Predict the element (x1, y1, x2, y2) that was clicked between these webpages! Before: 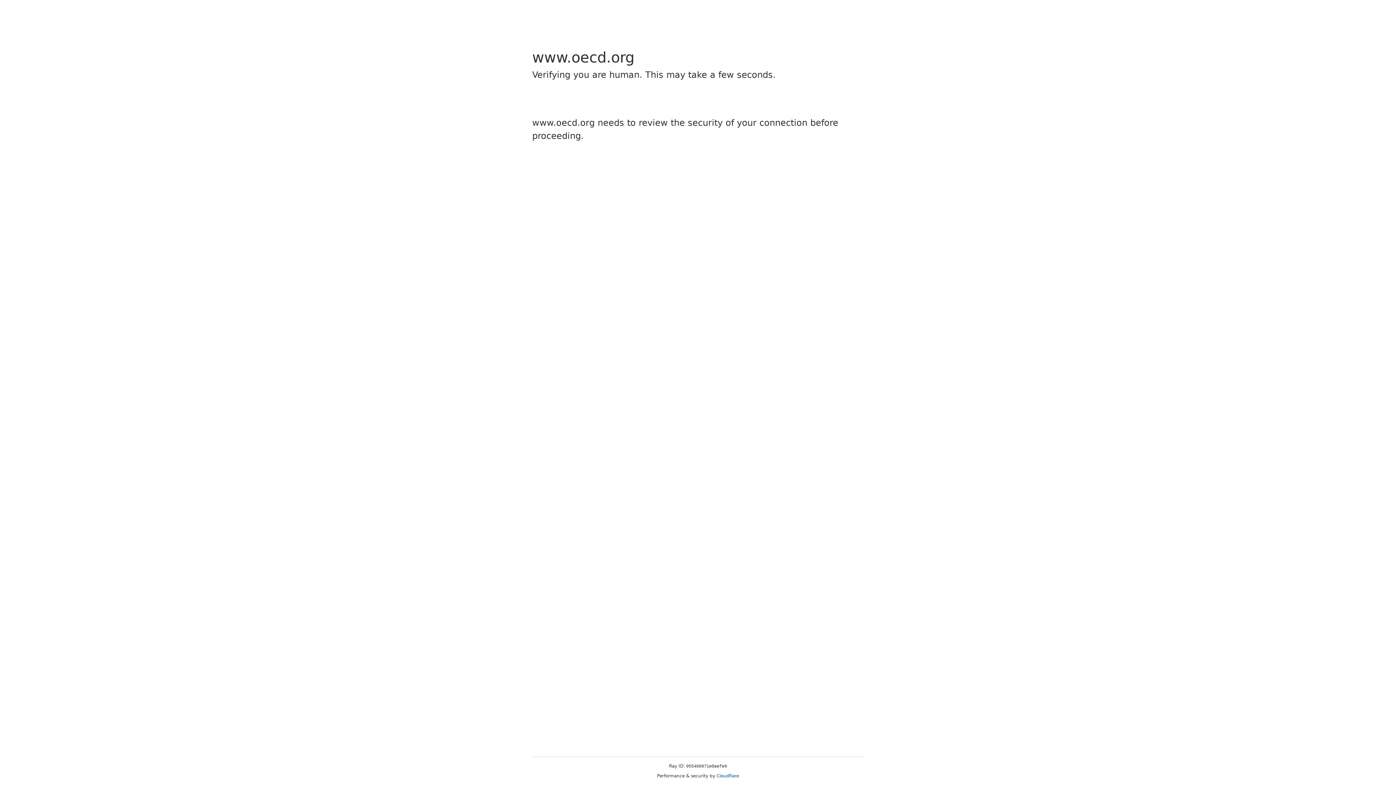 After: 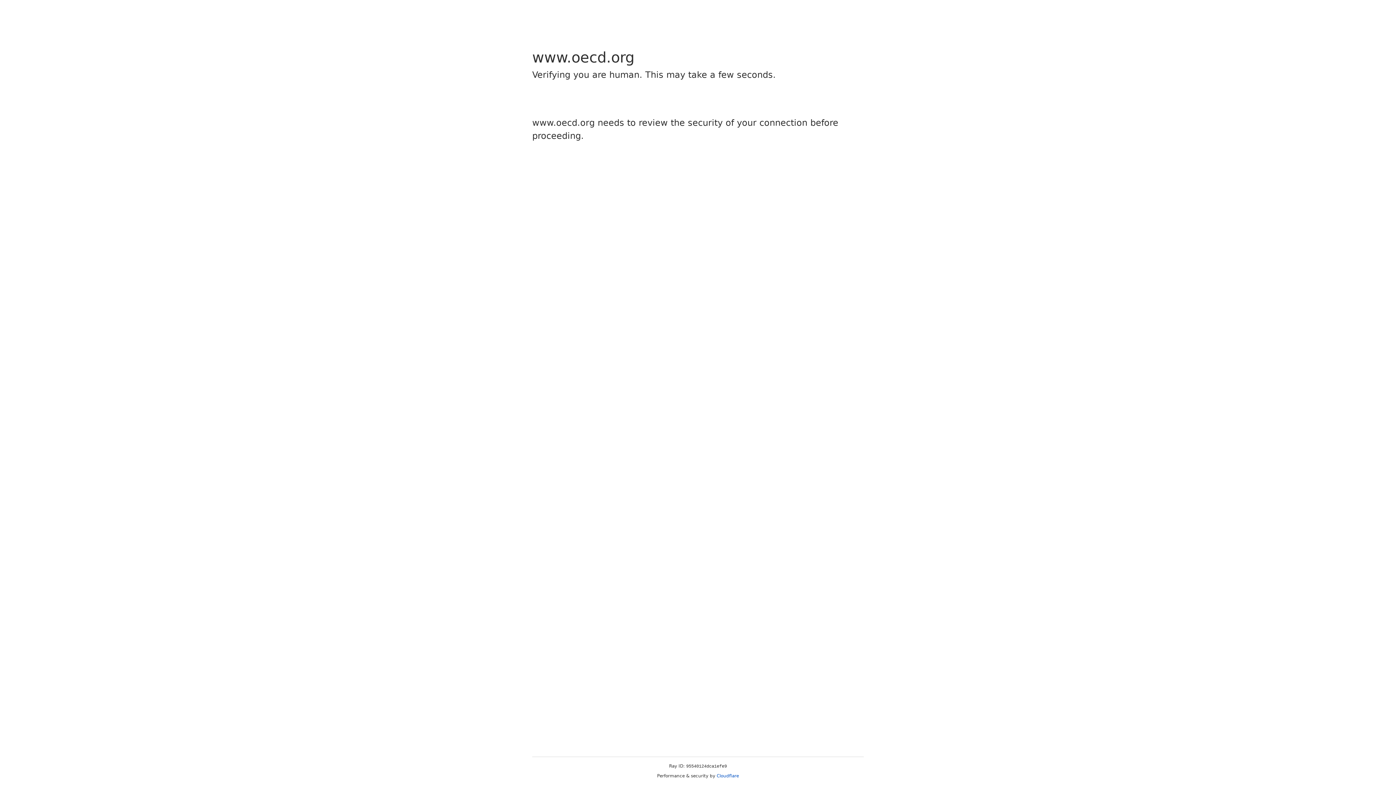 Action: label: Cloudflare bbox: (716, 773, 739, 778)